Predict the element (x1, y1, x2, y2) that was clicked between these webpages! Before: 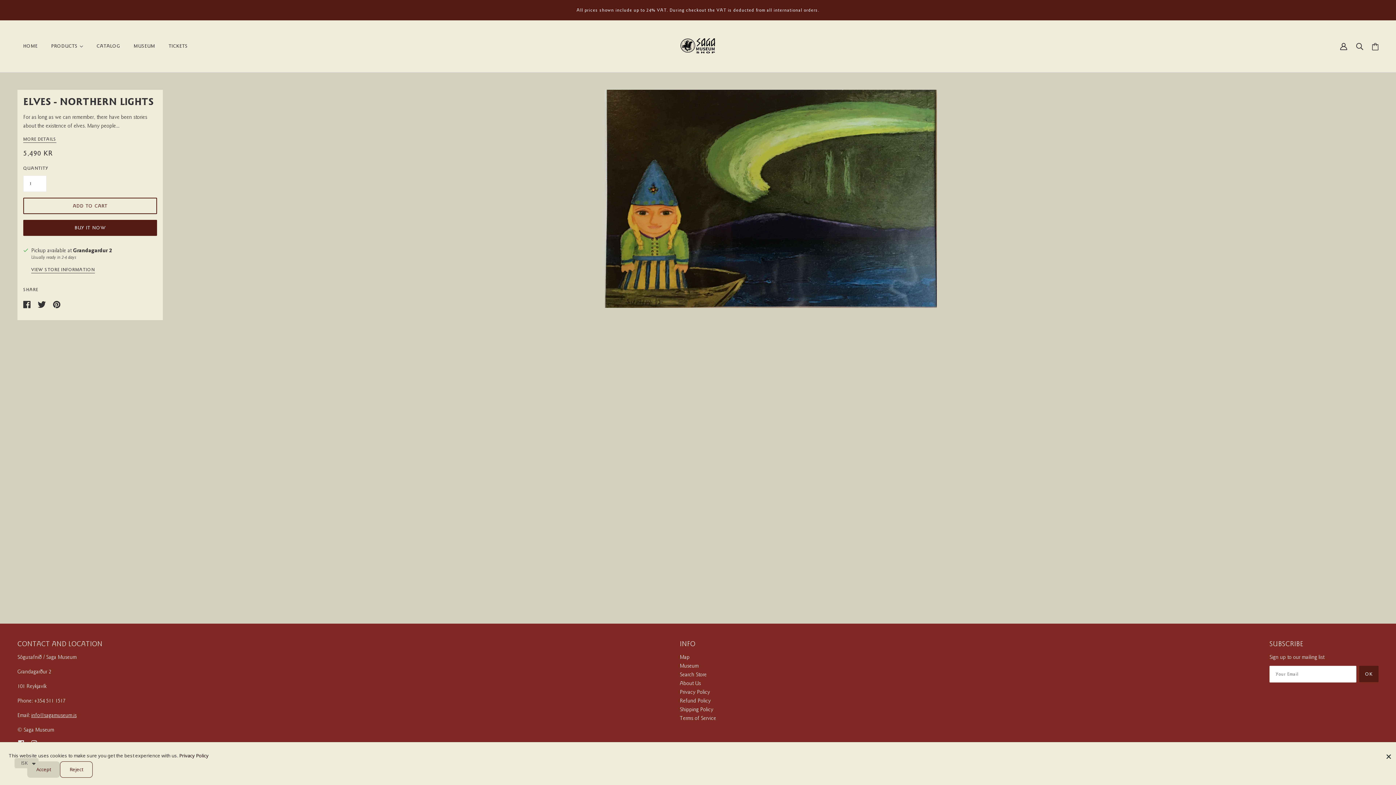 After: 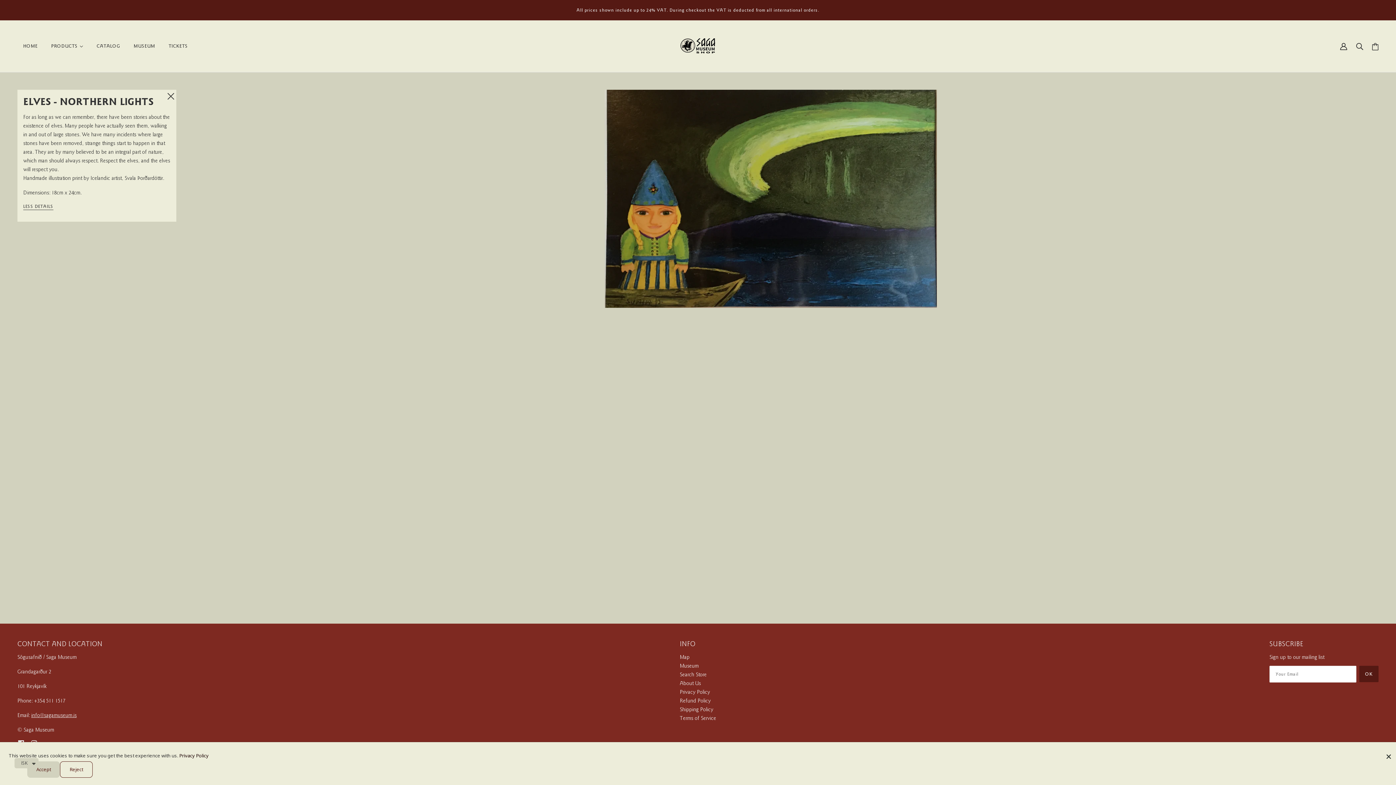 Action: bbox: (23, 137, 56, 142) label: MORE DETAILS